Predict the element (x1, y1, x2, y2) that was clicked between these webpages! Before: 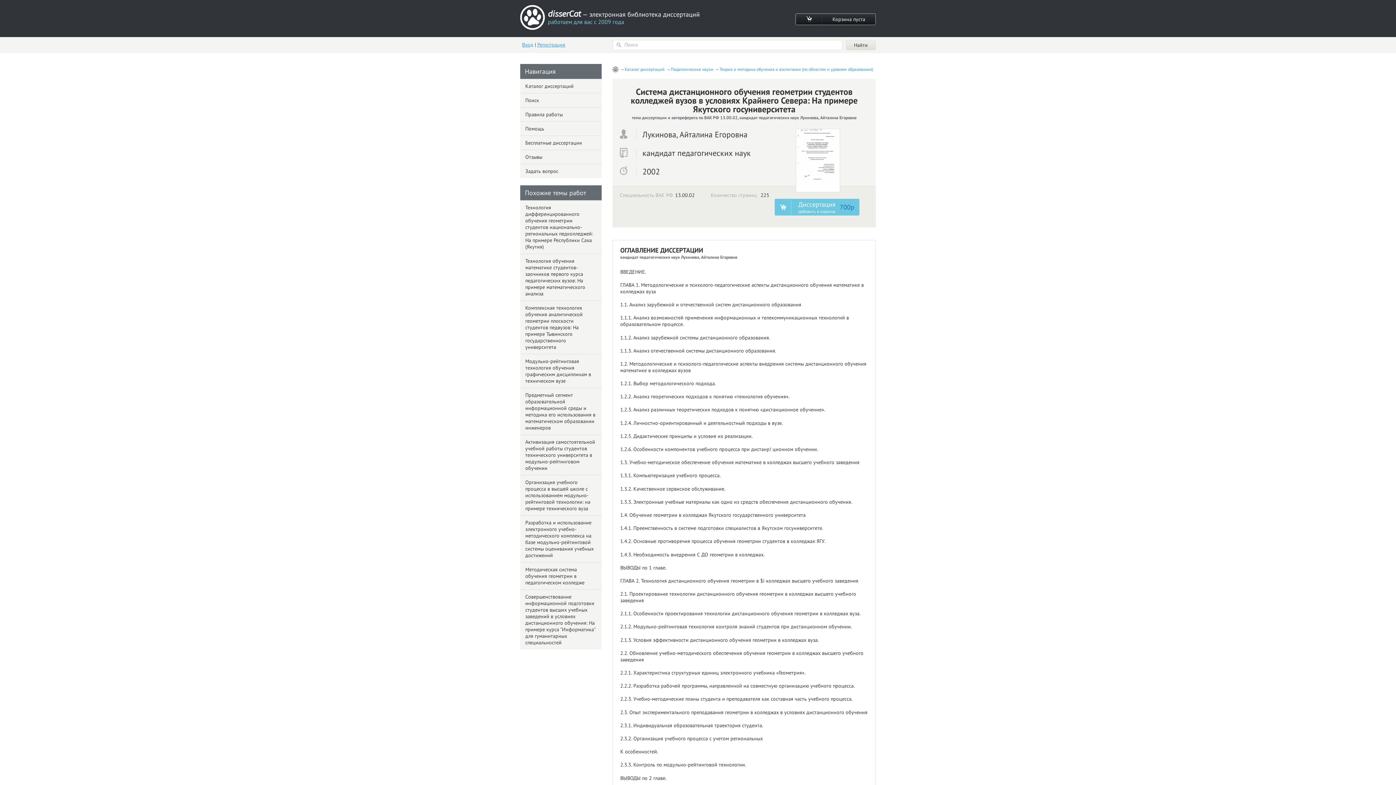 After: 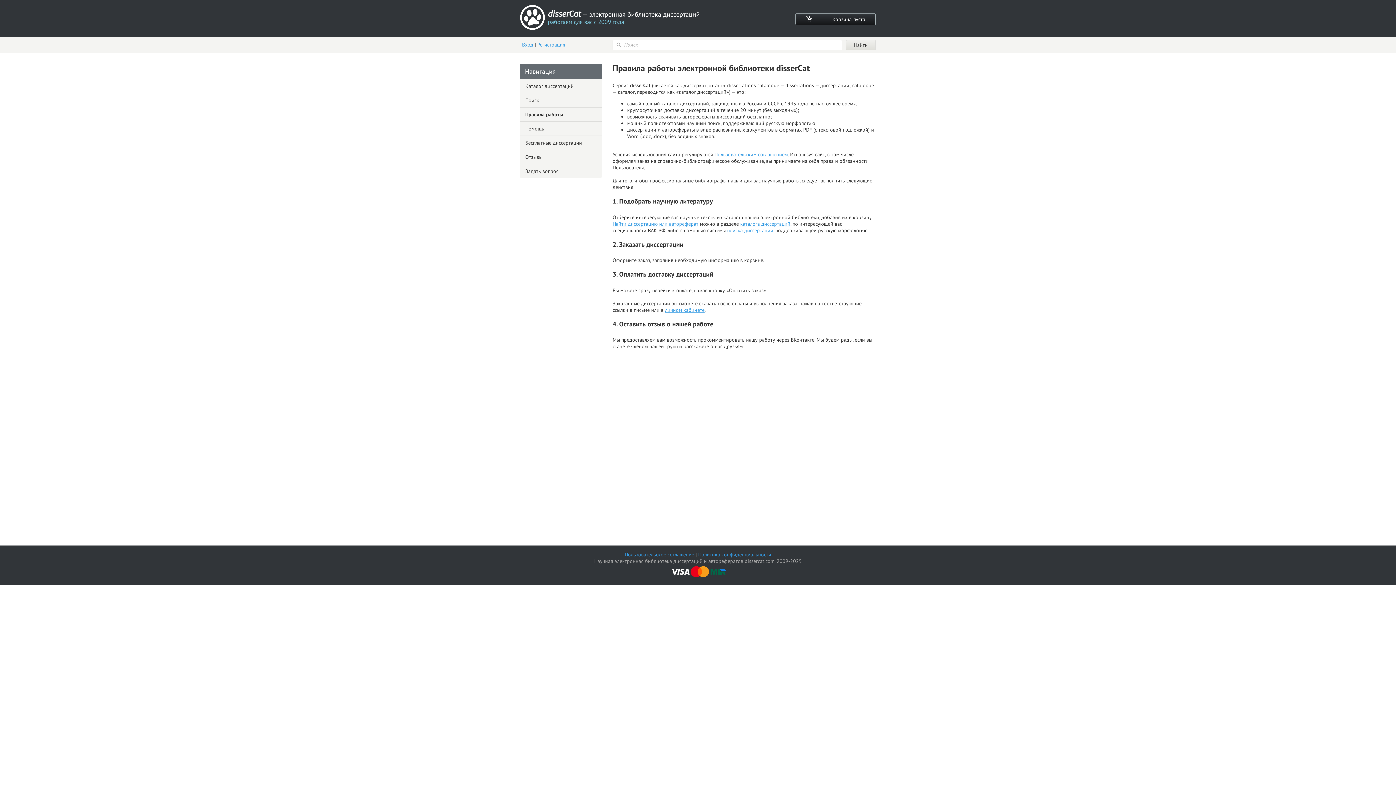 Action: bbox: (520, 107, 601, 121) label: Правила работы